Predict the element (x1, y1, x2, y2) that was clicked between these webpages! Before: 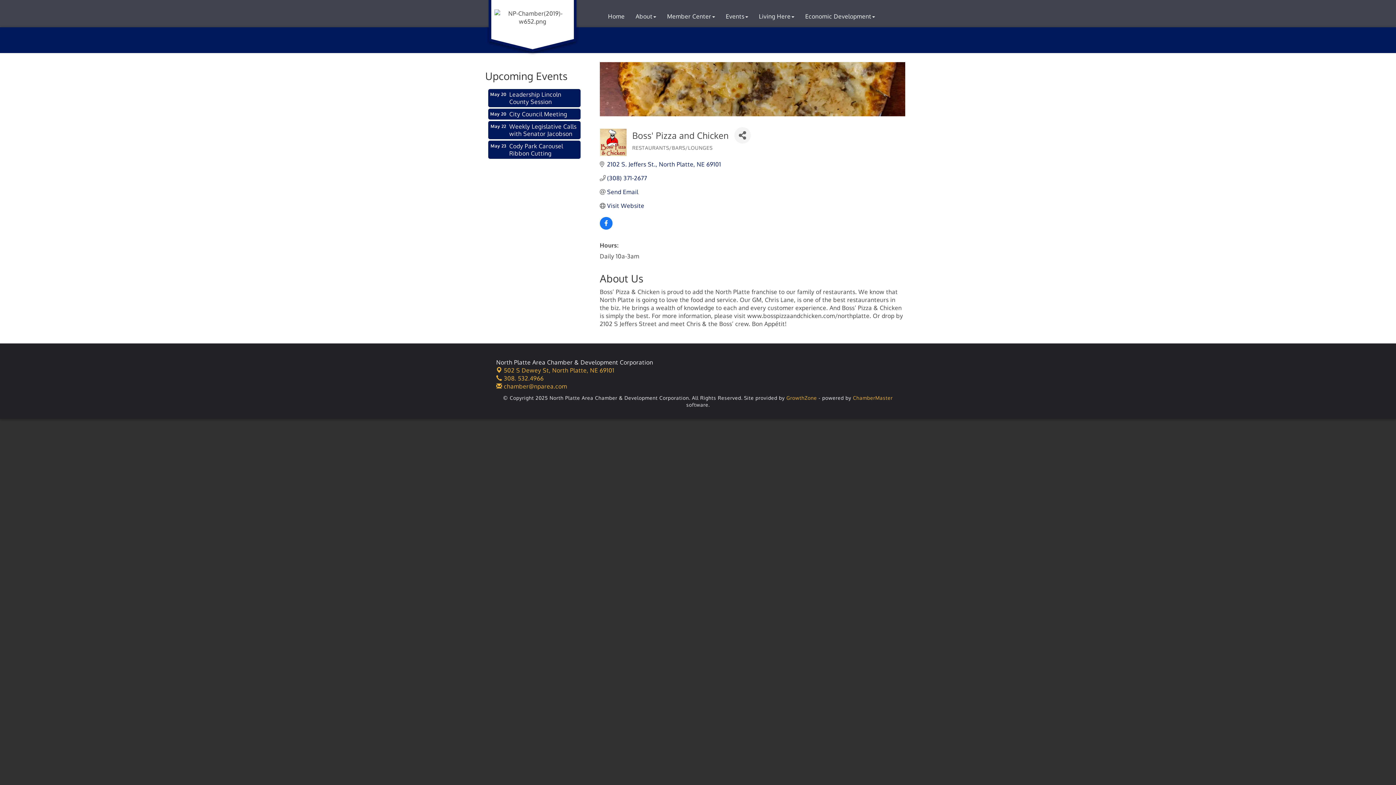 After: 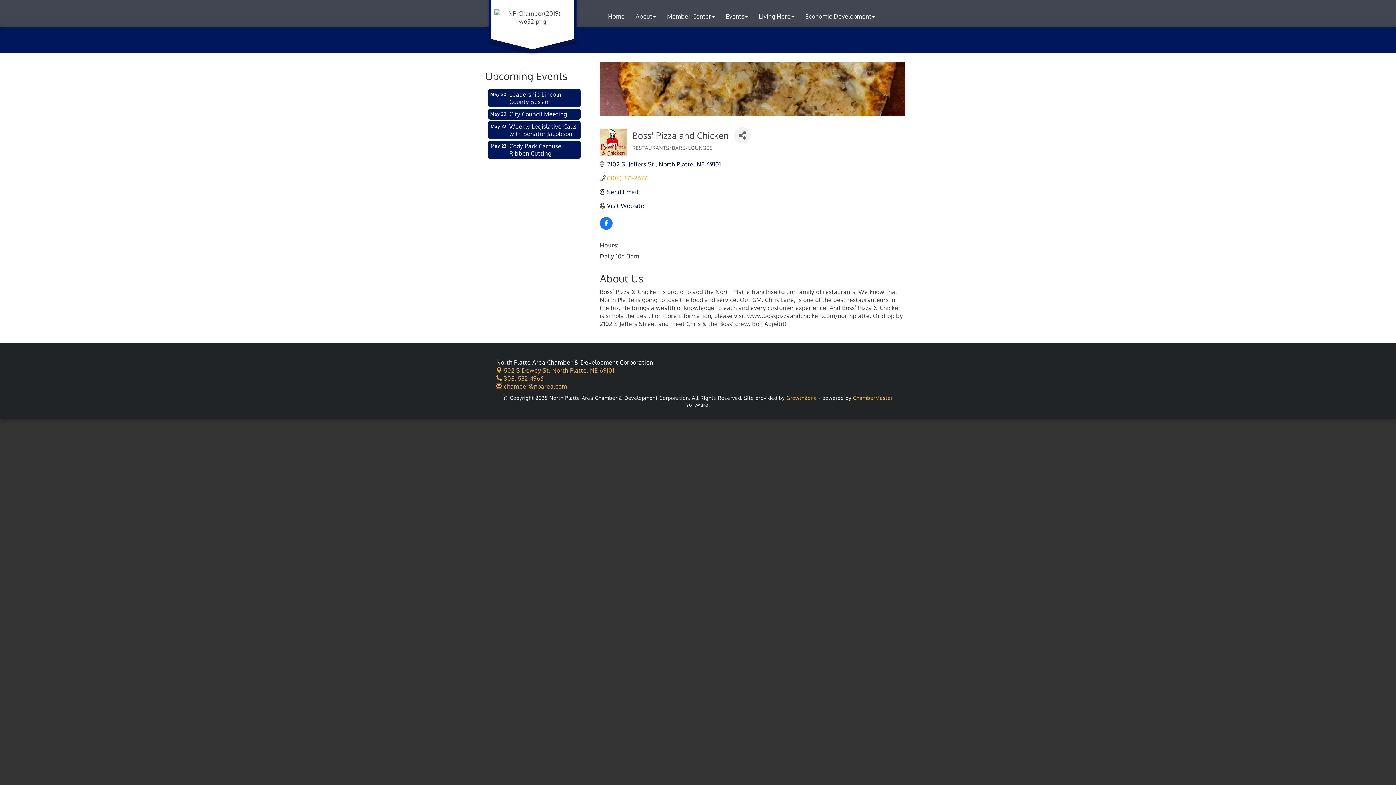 Action: label: (308) 371-2677 bbox: (607, 174, 647, 181)